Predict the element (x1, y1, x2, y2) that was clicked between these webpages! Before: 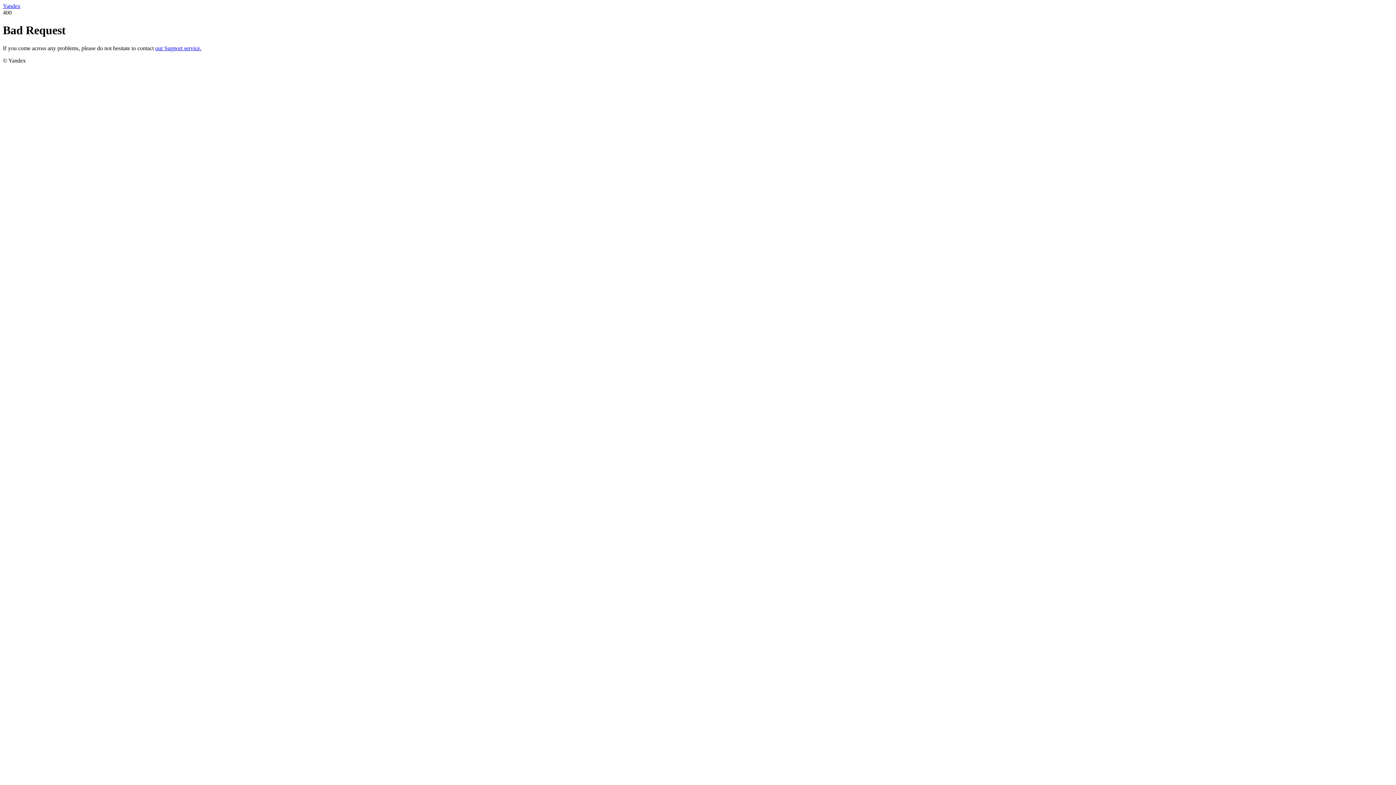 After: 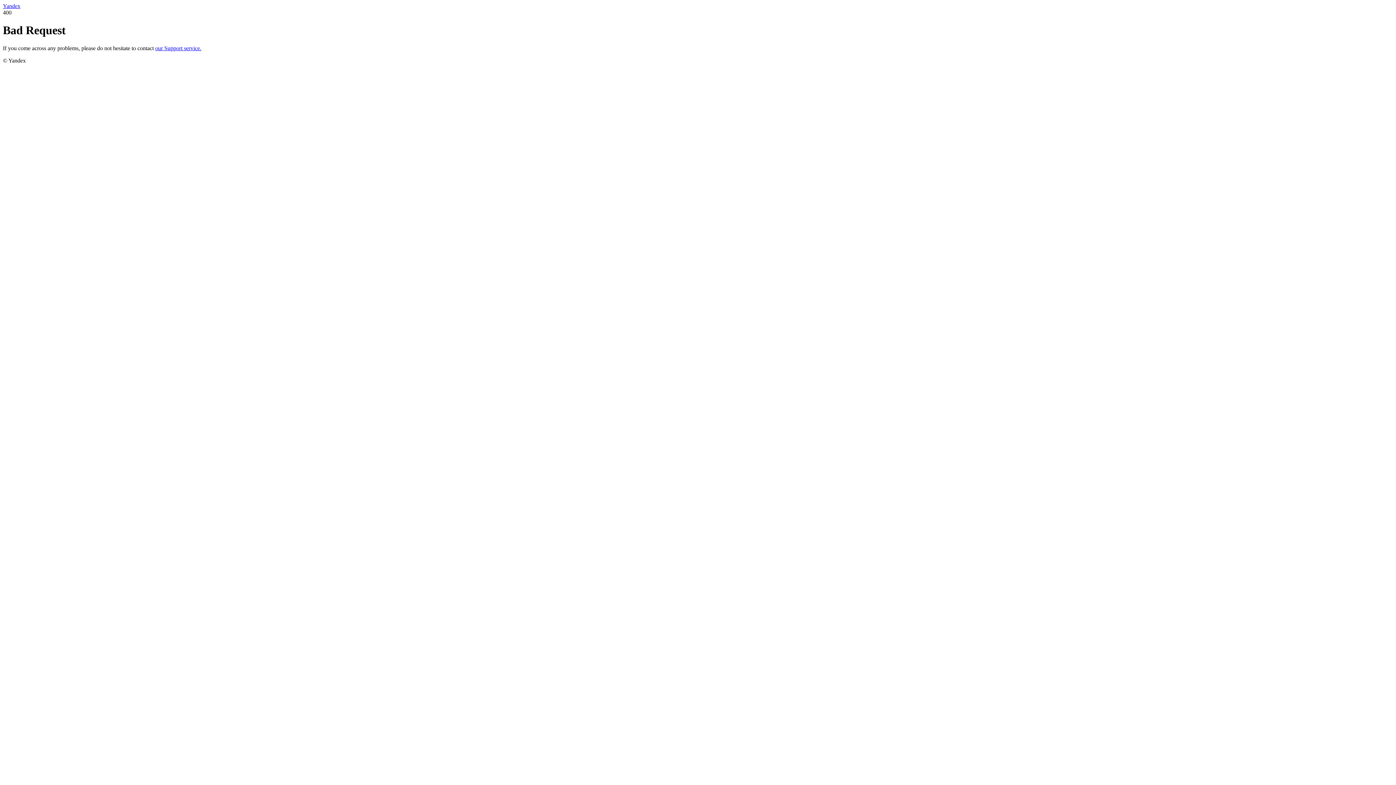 Action: bbox: (2, 2, 20, 9) label: Yandex